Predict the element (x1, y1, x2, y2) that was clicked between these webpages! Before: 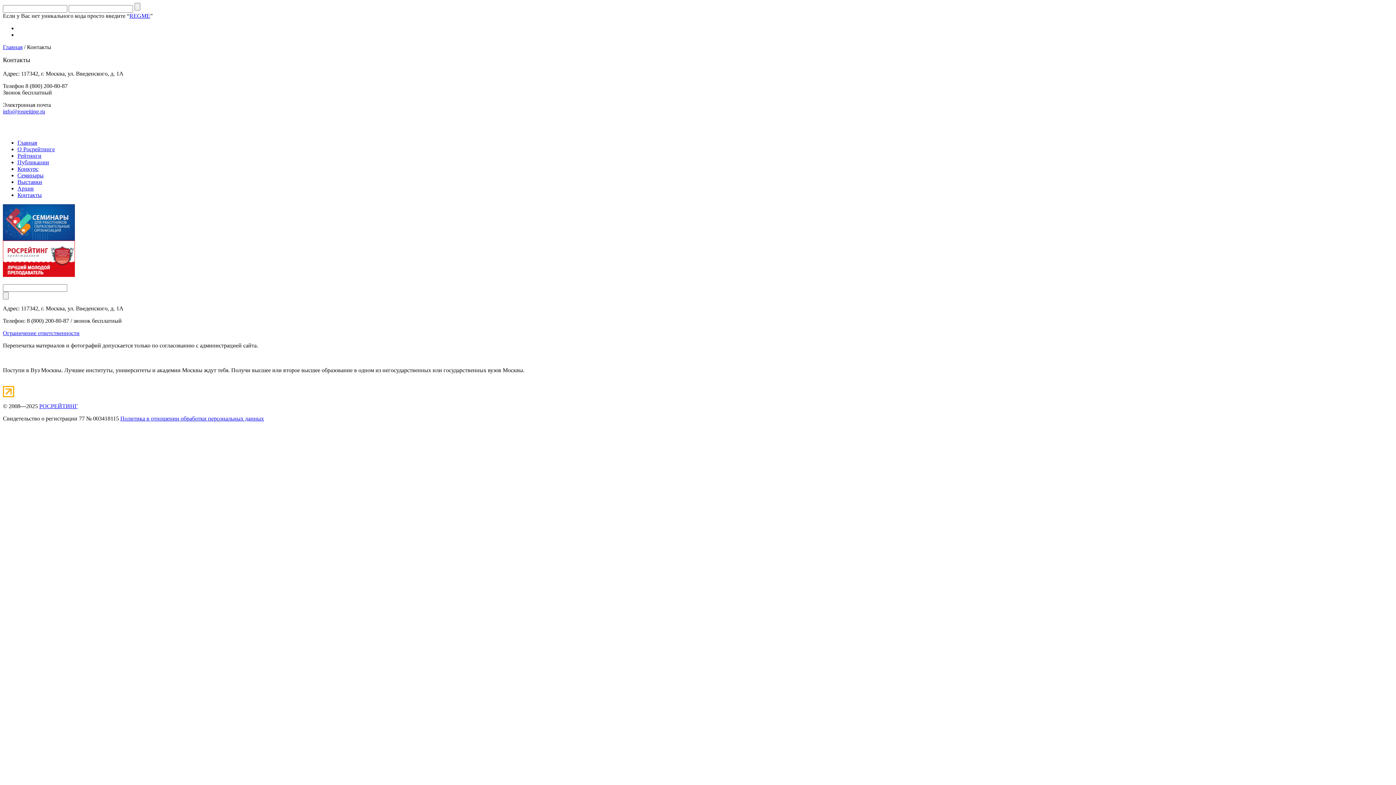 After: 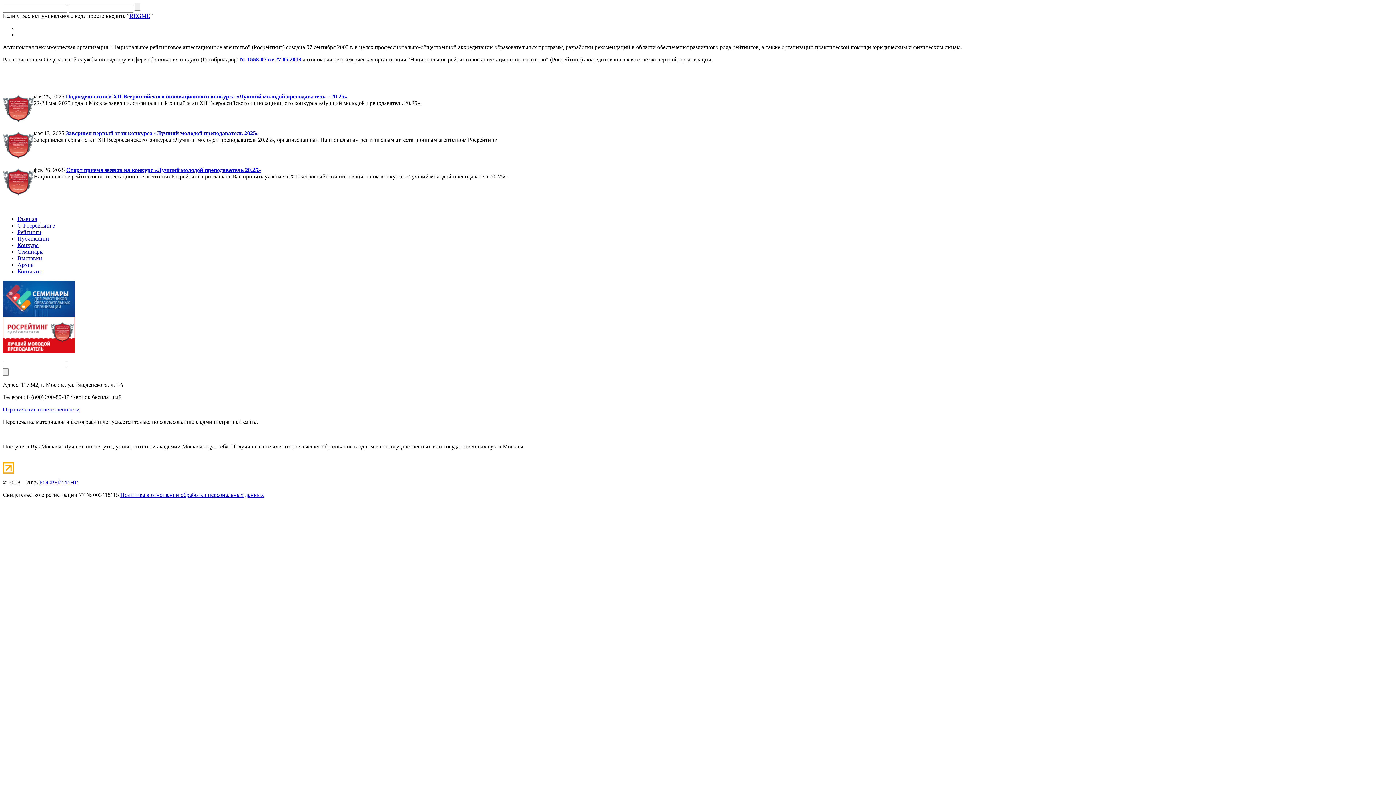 Action: bbox: (2, 44, 22, 50) label: Главная